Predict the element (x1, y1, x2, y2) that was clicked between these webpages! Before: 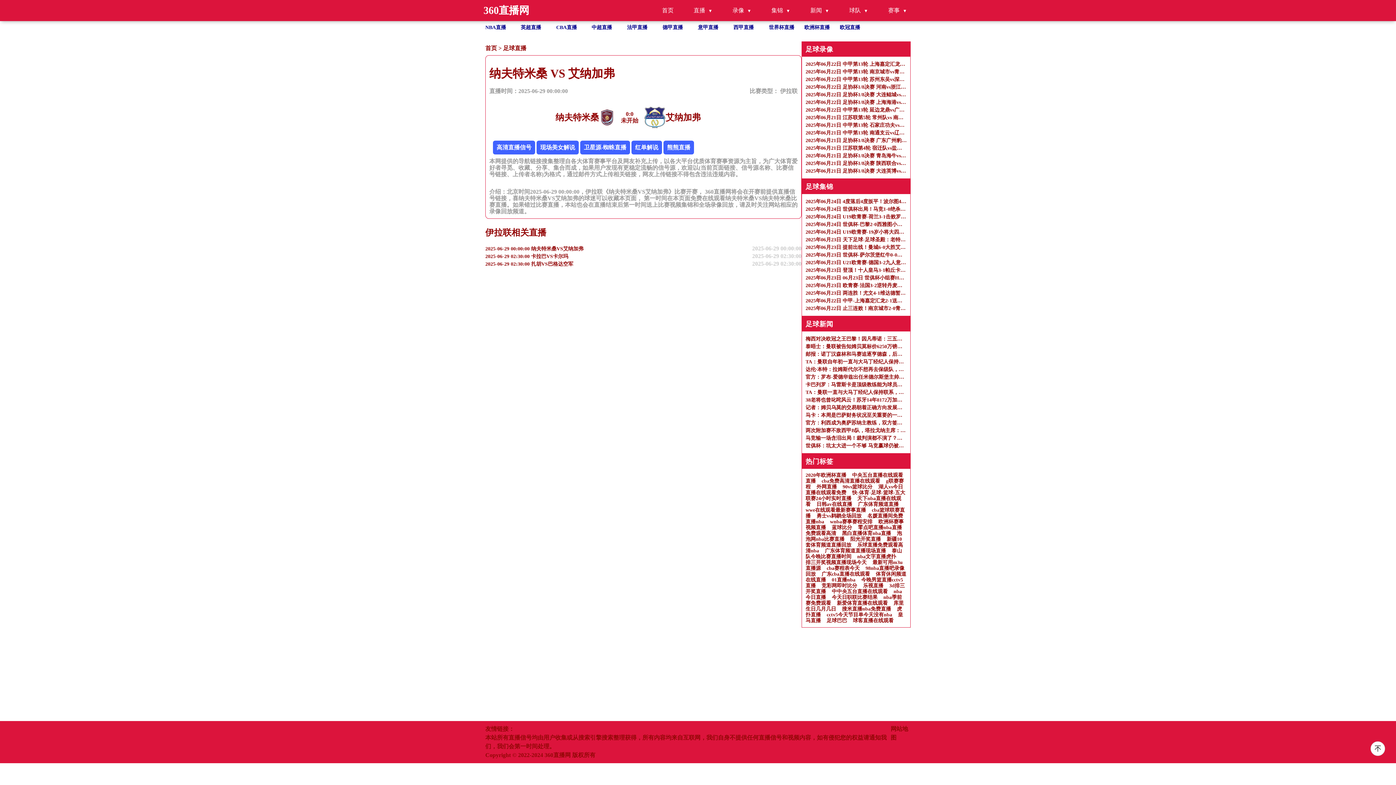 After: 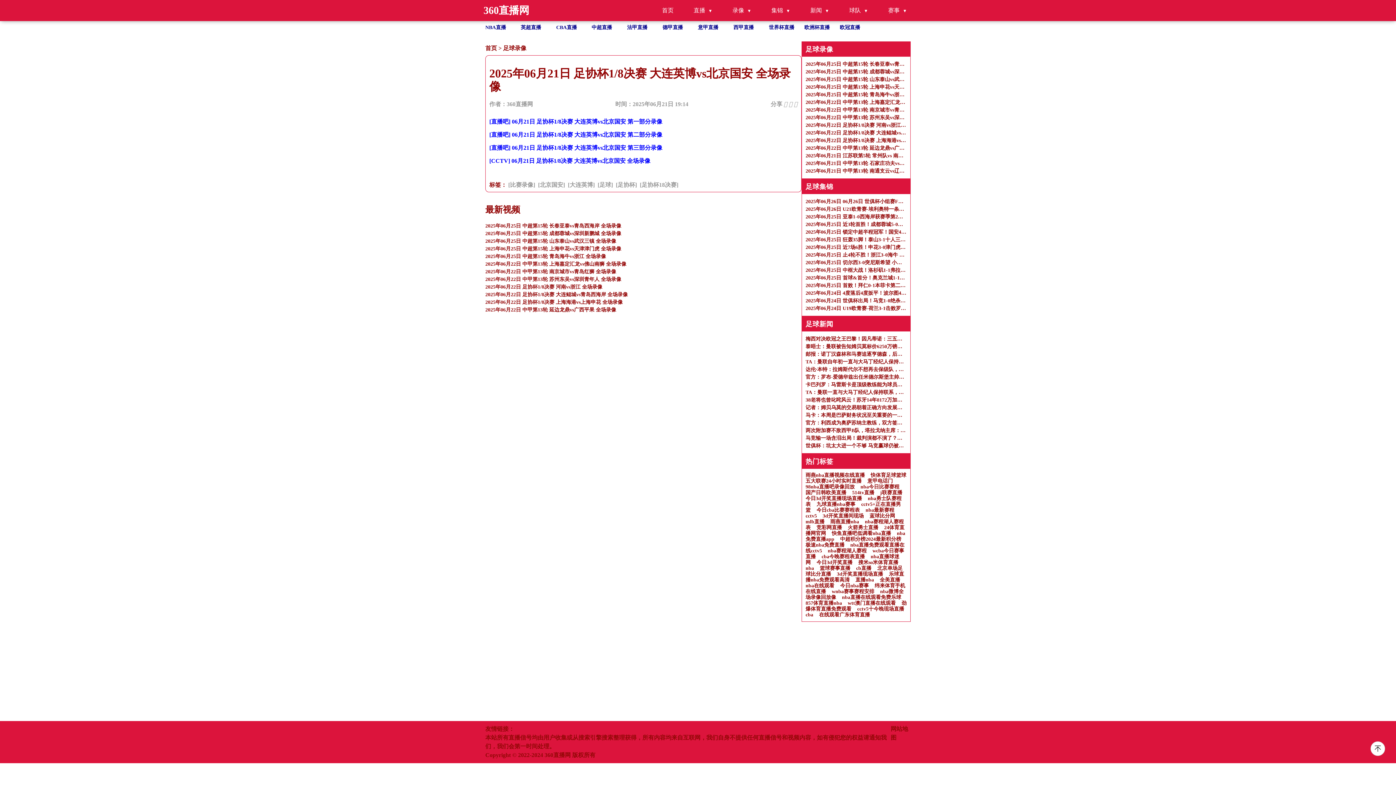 Action: bbox: (805, 167, 906, 174) label: 2025年06月21日 足协杯1/8决赛 大连英博vs北京国安 全场录像